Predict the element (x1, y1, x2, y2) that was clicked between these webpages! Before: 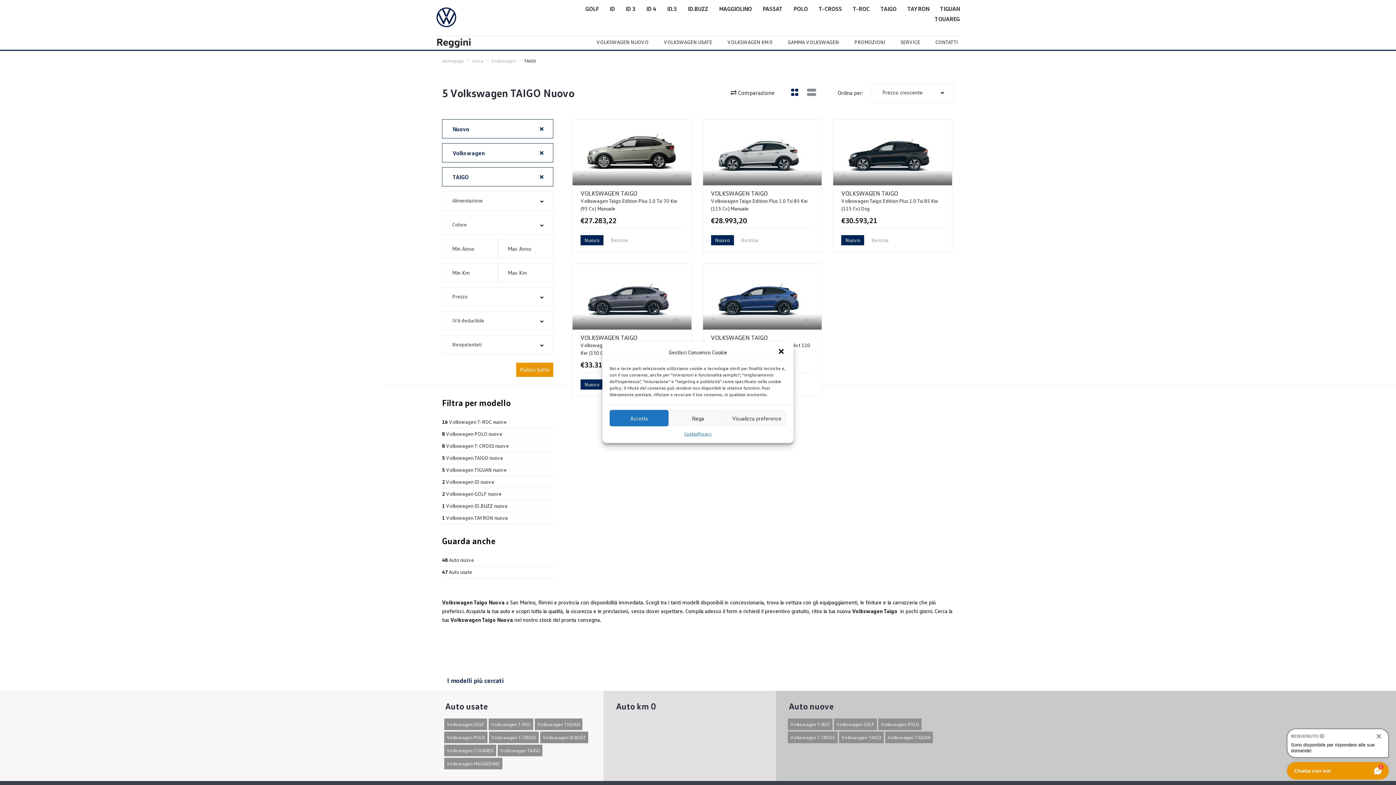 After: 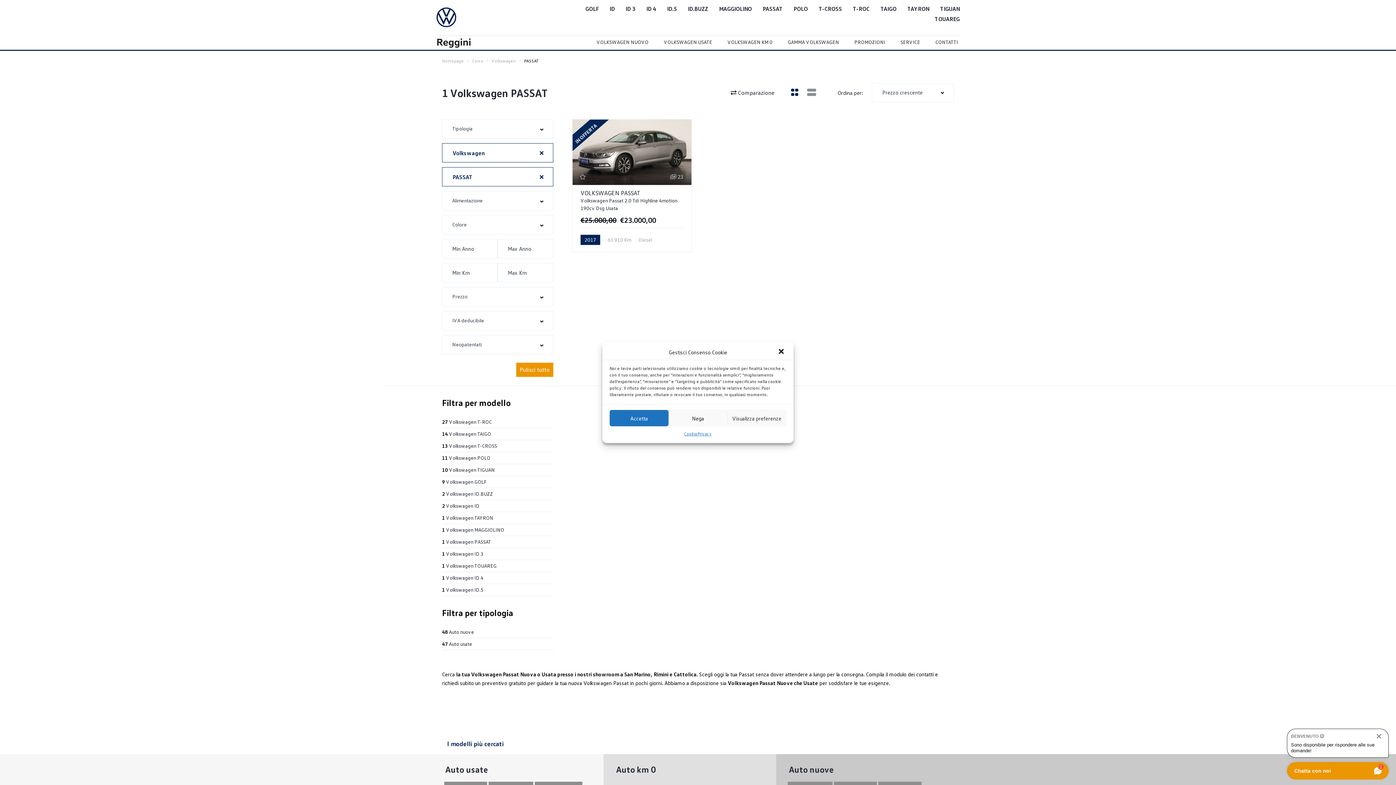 Action: bbox: (762, 5, 782, 12) label: PASSAT